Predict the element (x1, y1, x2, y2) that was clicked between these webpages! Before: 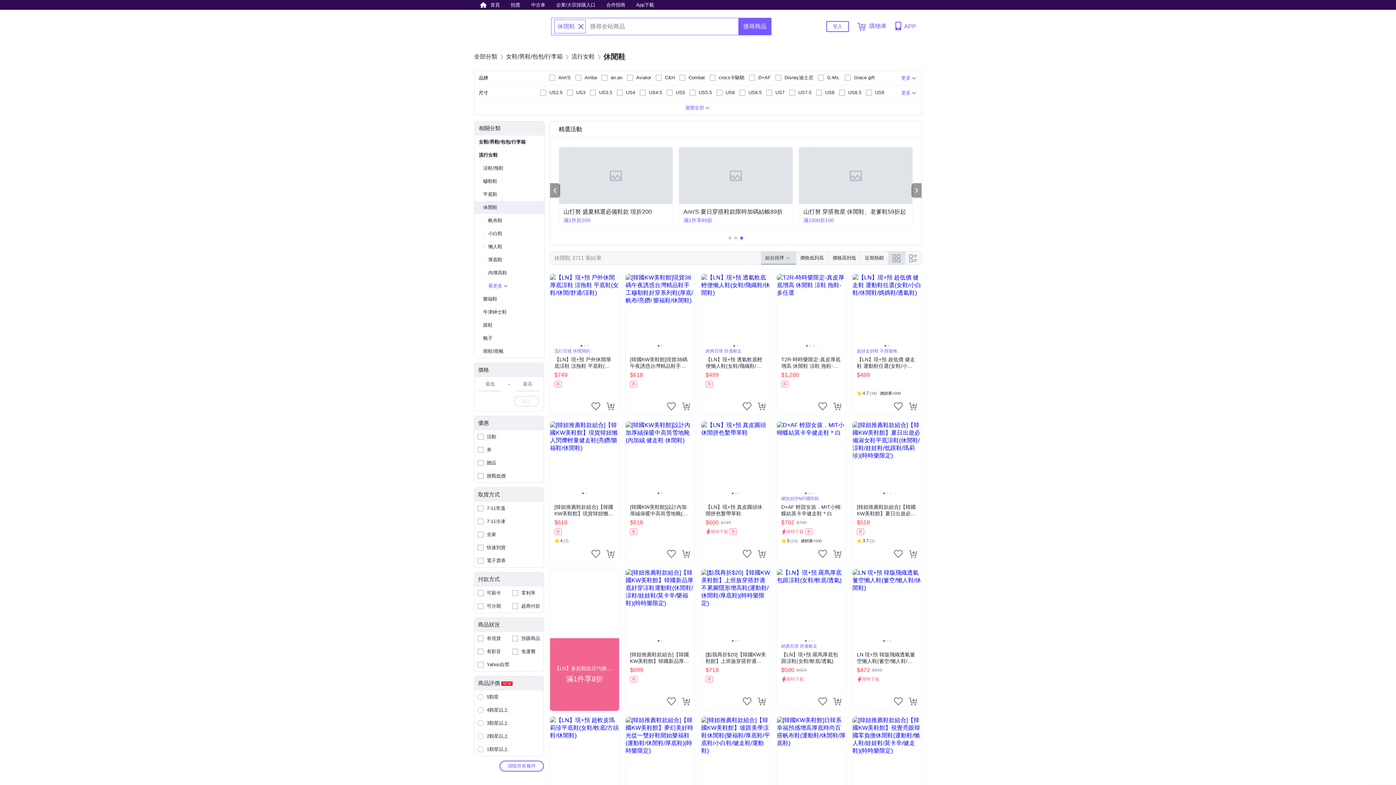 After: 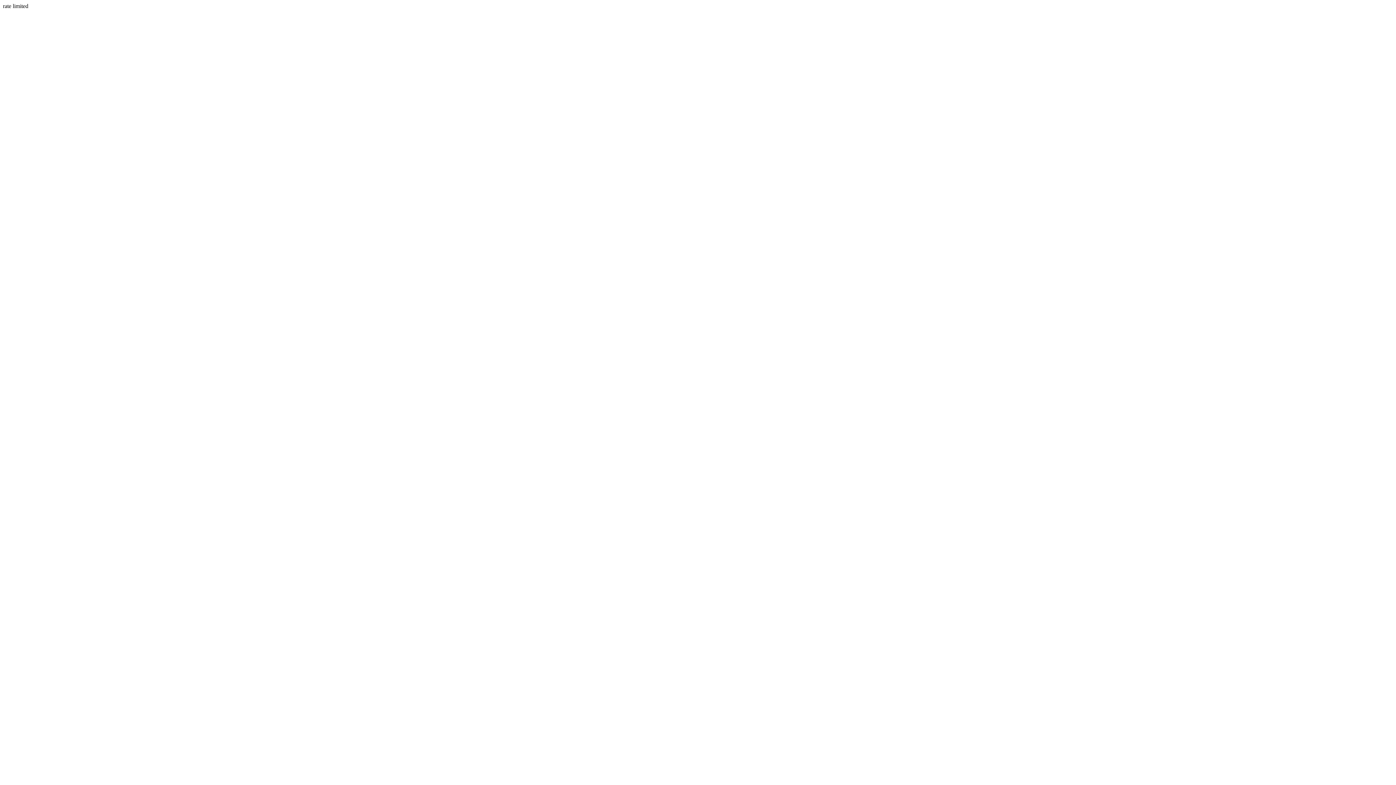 Action: bbox: (818, 402, 827, 410) label: 把商品加入我的收藏清單